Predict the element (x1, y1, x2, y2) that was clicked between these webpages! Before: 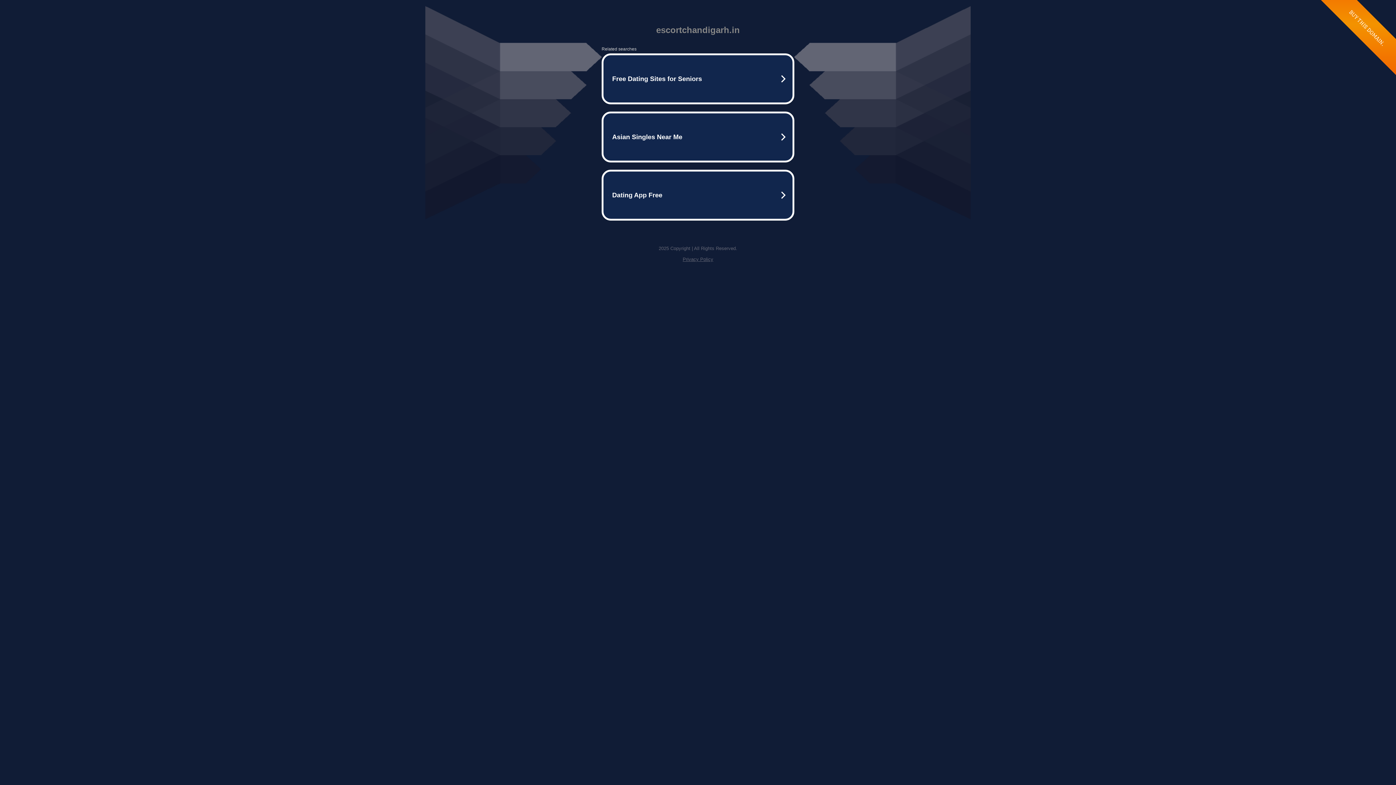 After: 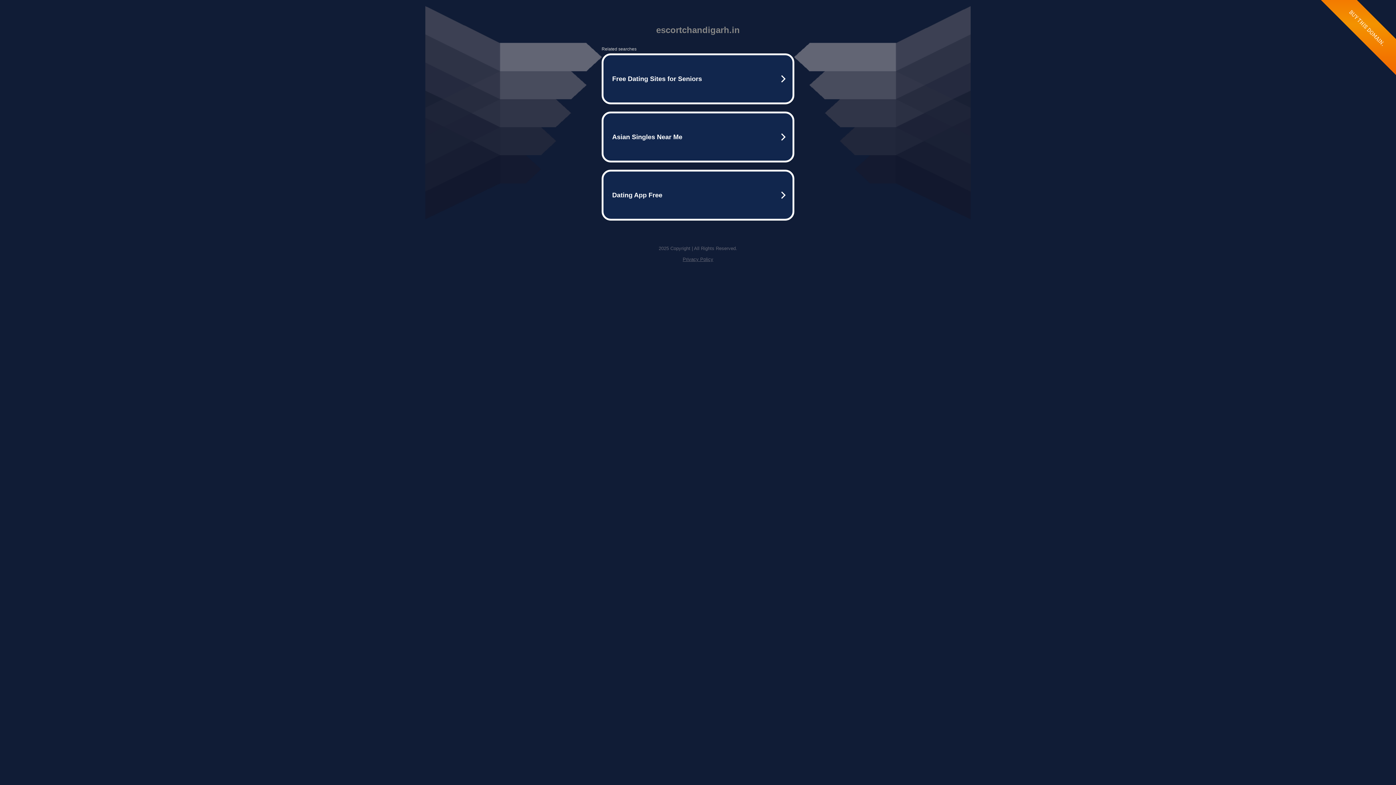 Action: label: Privacy Policy bbox: (682, 256, 713, 262)